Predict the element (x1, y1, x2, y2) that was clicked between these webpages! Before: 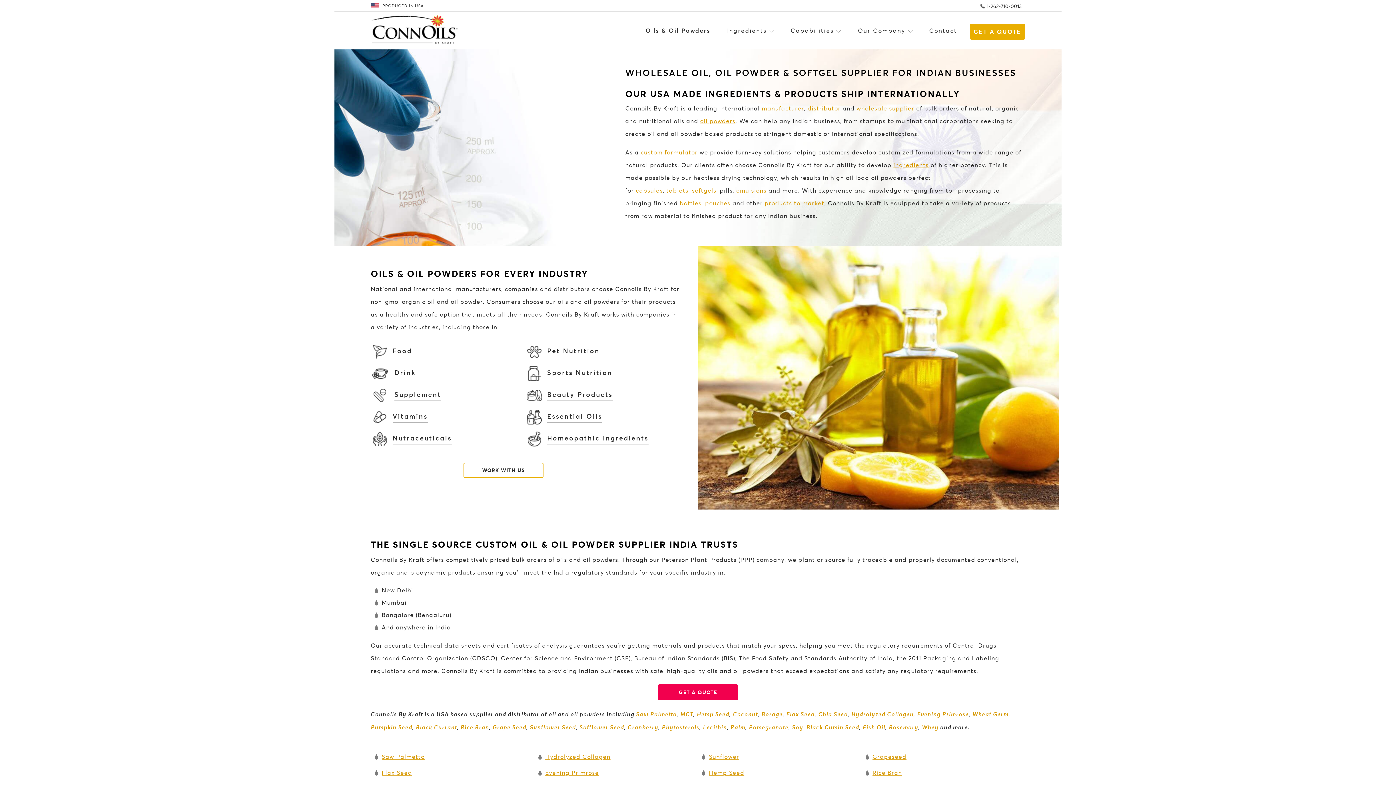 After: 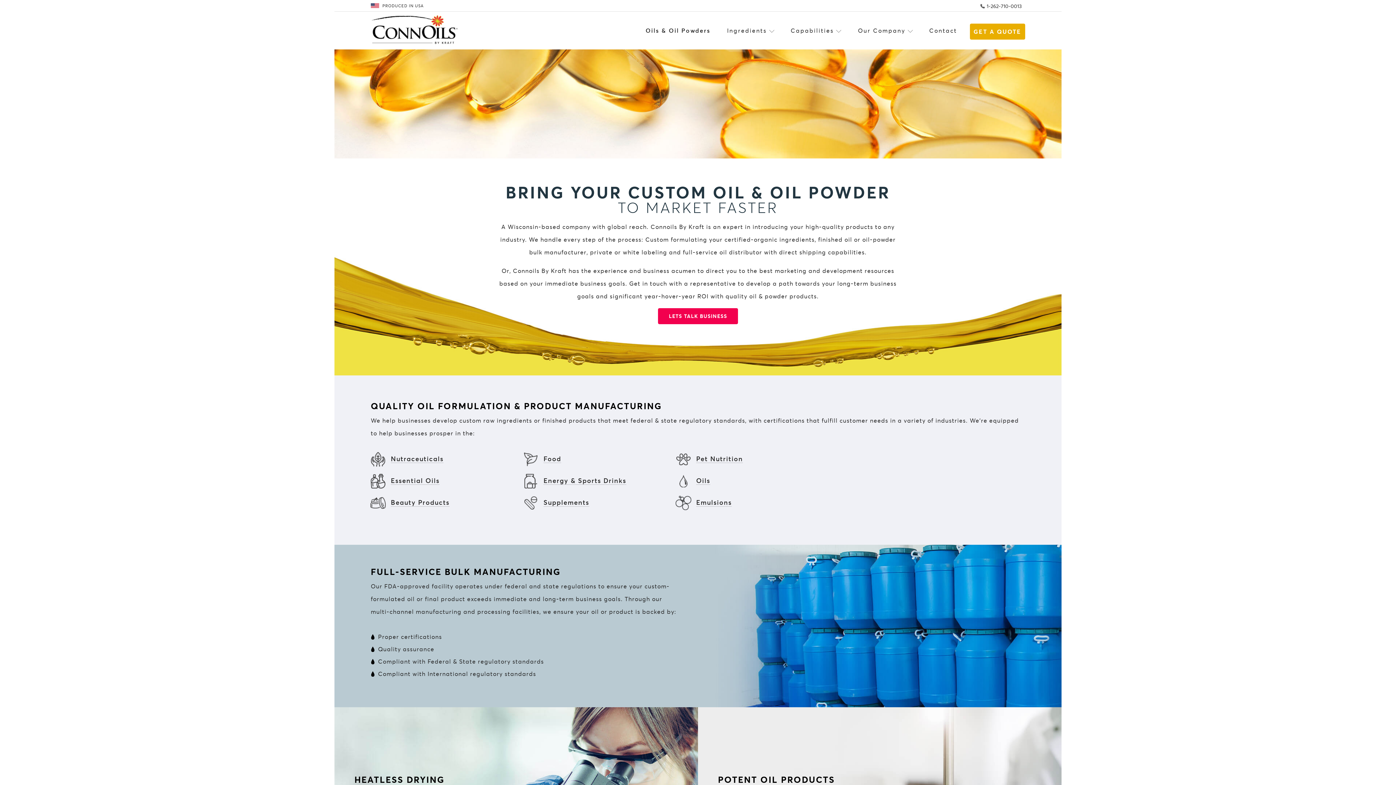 Action: bbox: (764, 199, 824, 206) label: products to market